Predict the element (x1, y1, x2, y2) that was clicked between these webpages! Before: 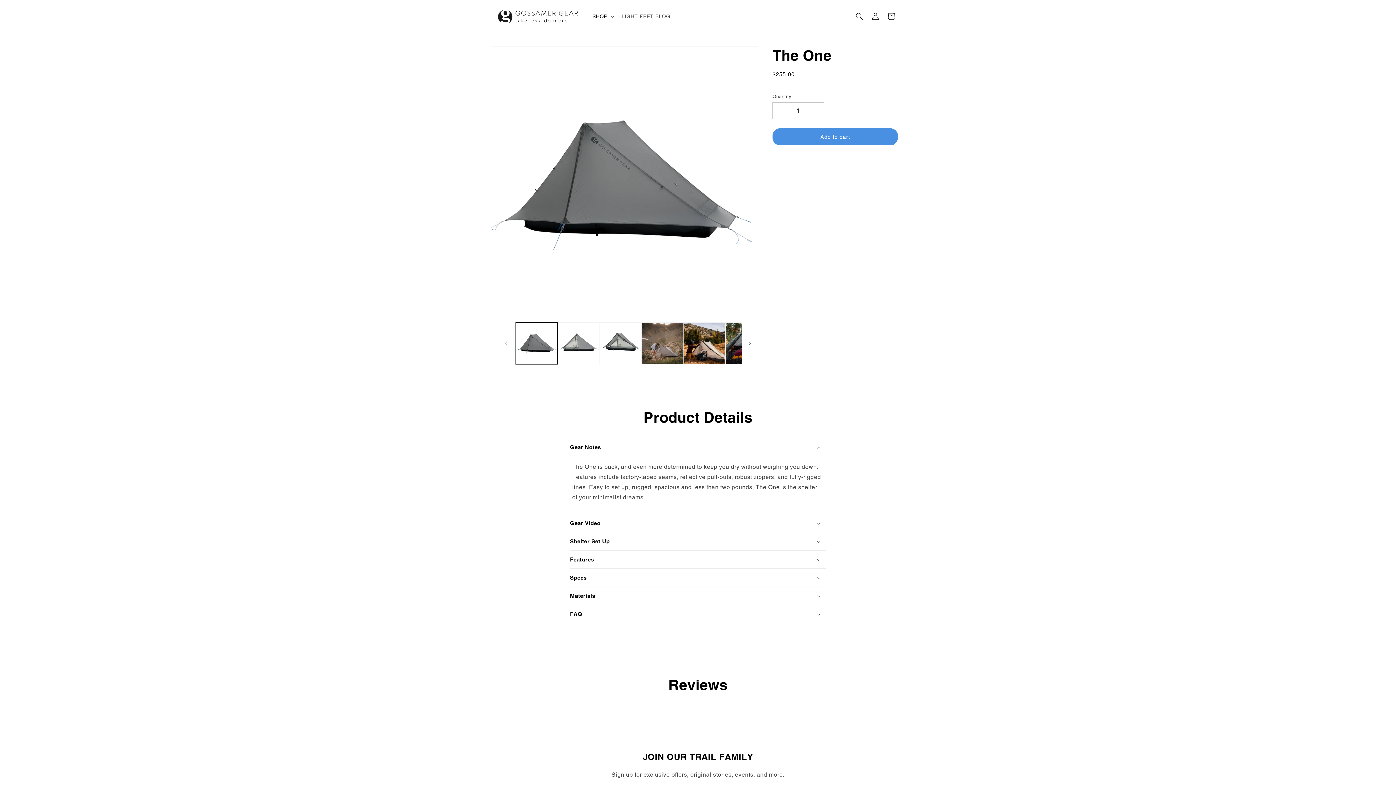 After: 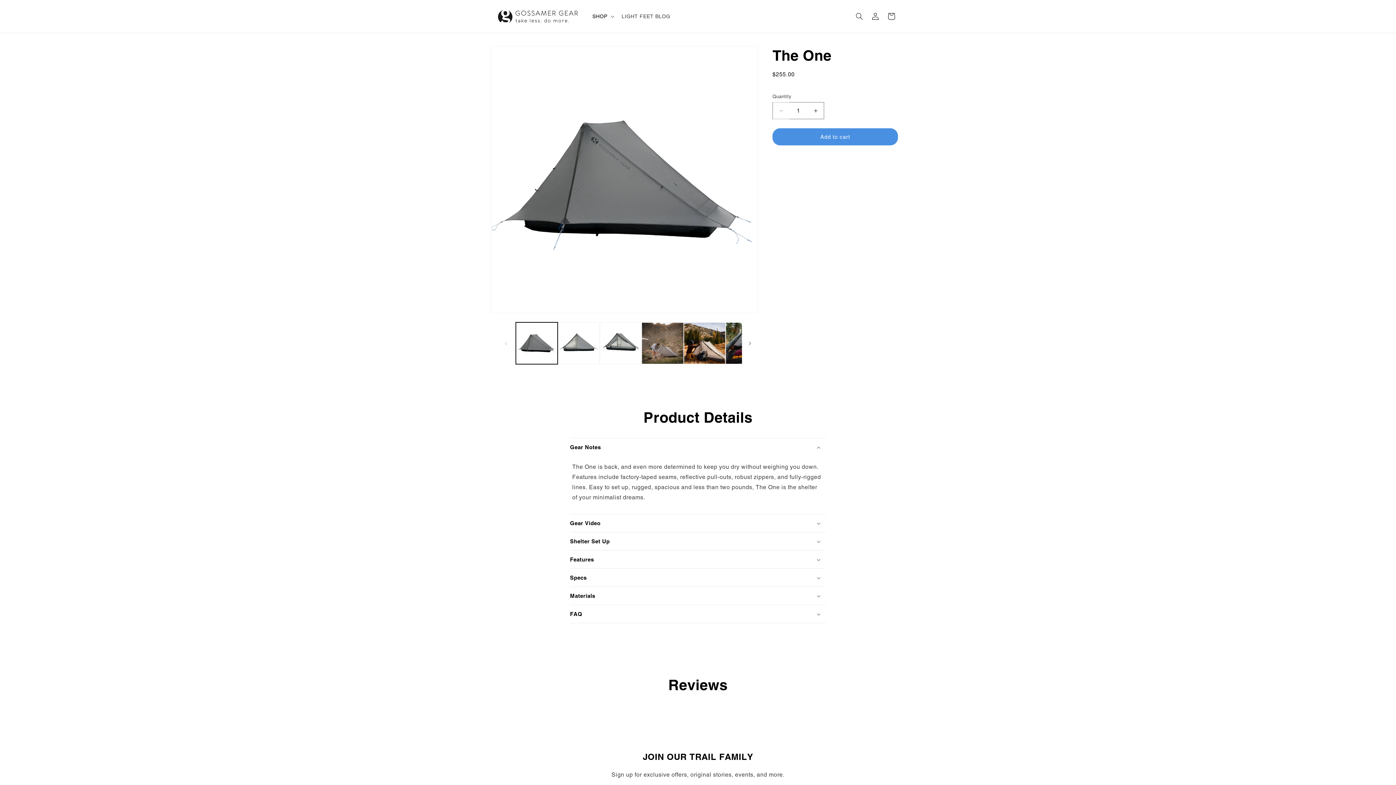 Action: label: Decrease quantity for The One bbox: (773, 102, 789, 119)